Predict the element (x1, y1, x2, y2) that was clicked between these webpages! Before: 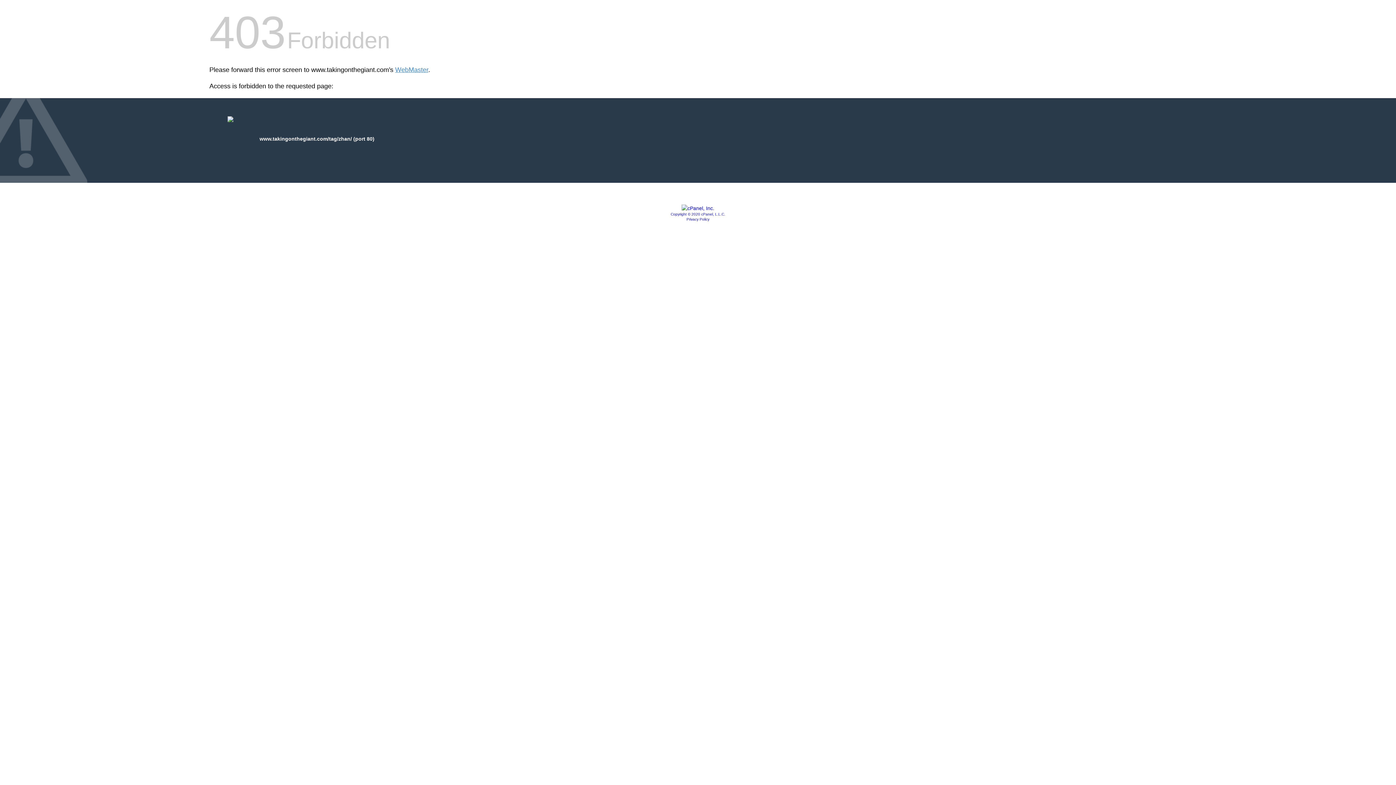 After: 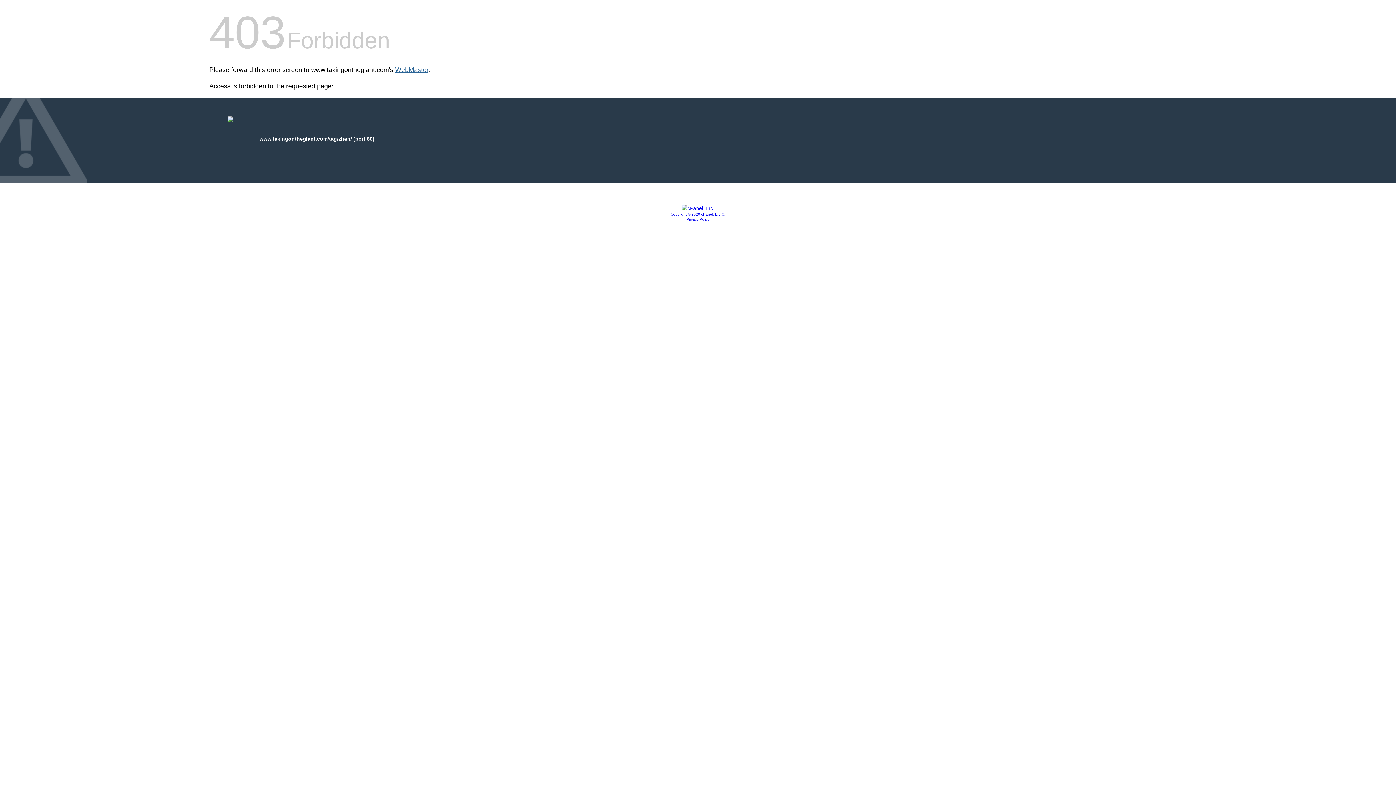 Action: label: WebMaster bbox: (395, 66, 428, 73)